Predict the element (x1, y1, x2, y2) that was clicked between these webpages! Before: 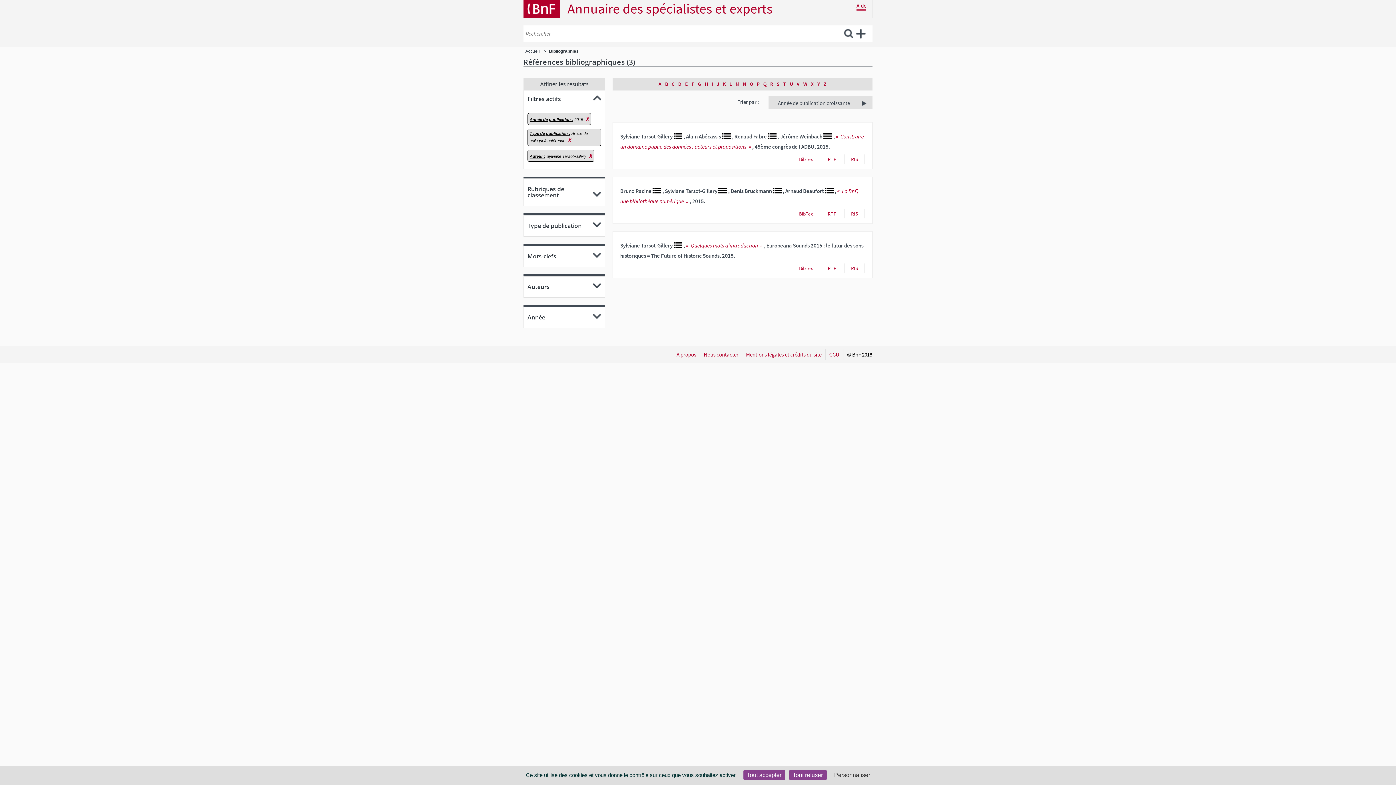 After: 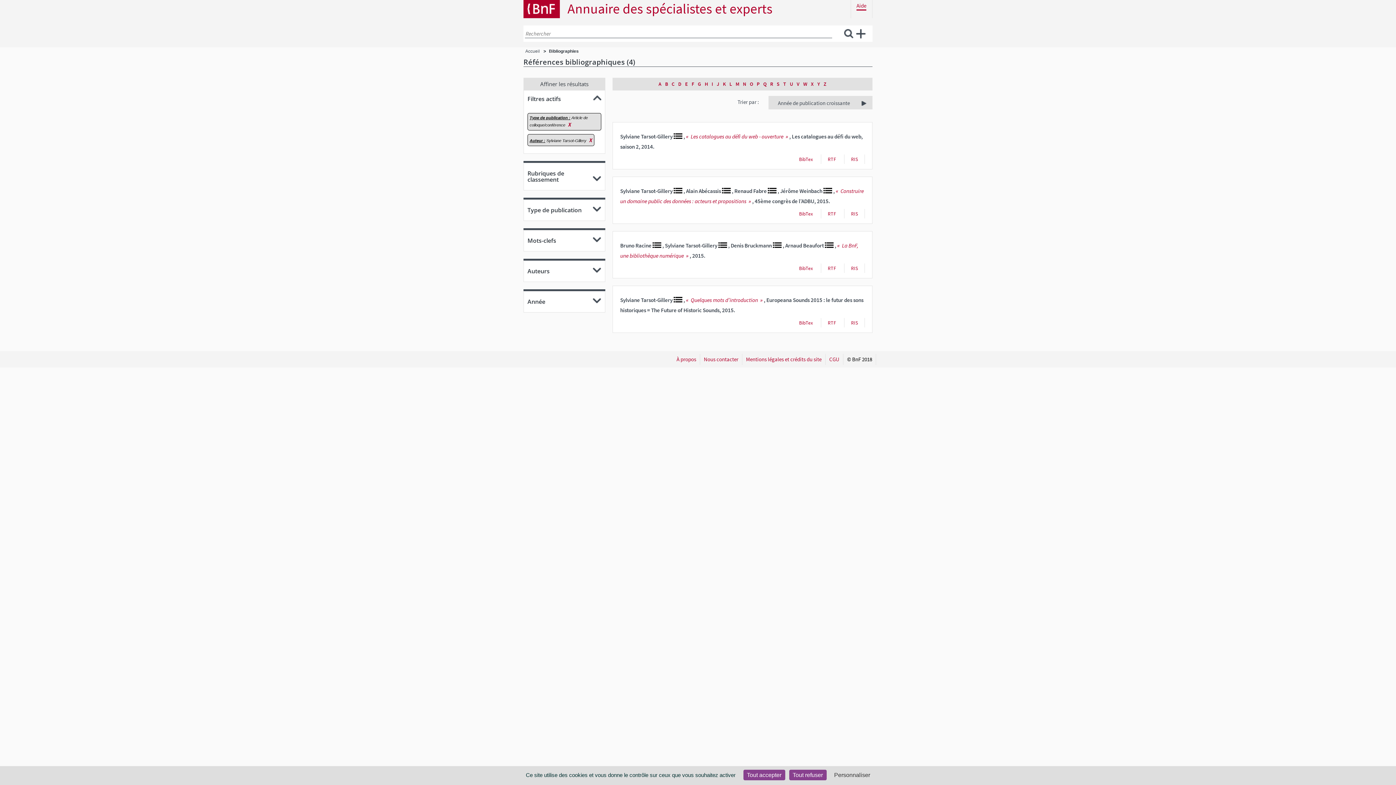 Action: bbox: (586, 115, 589, 122) label: X